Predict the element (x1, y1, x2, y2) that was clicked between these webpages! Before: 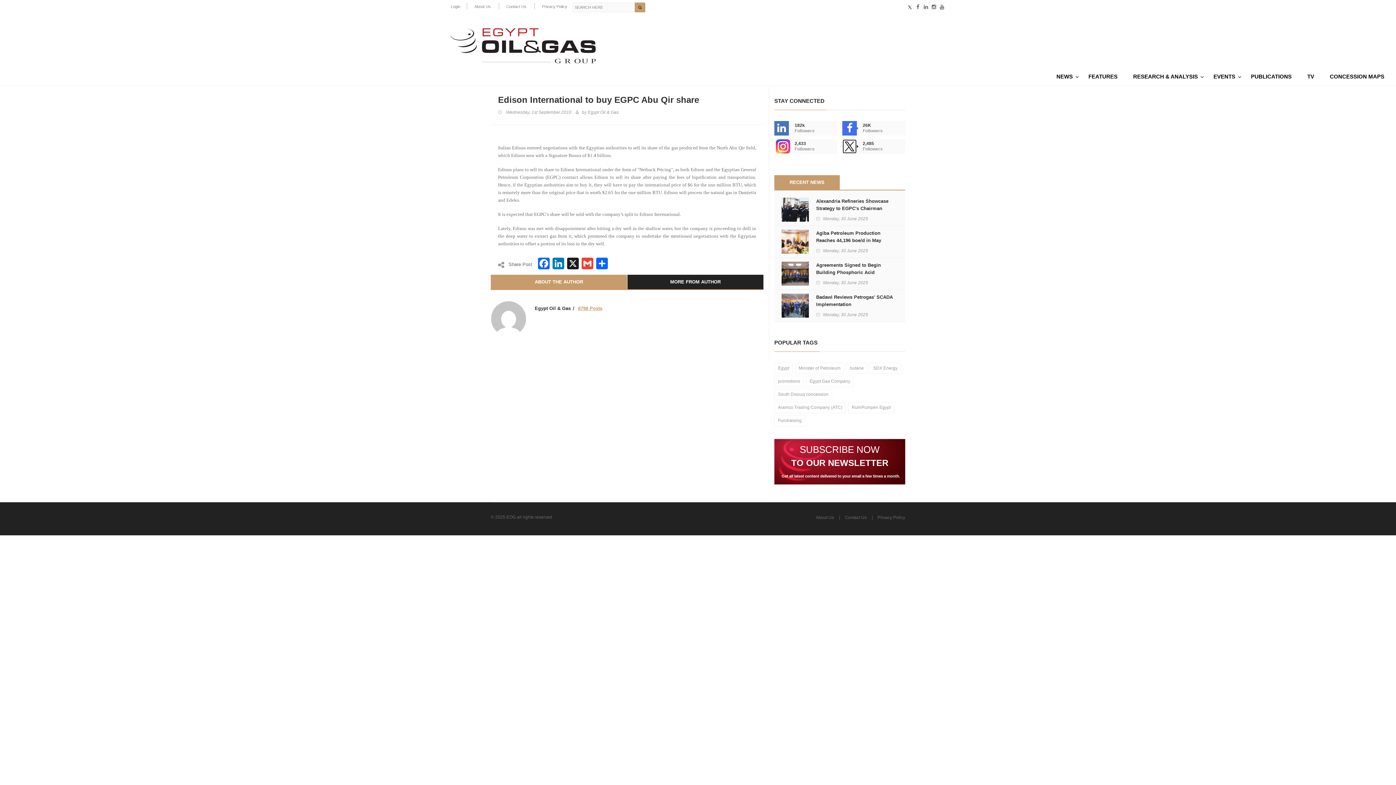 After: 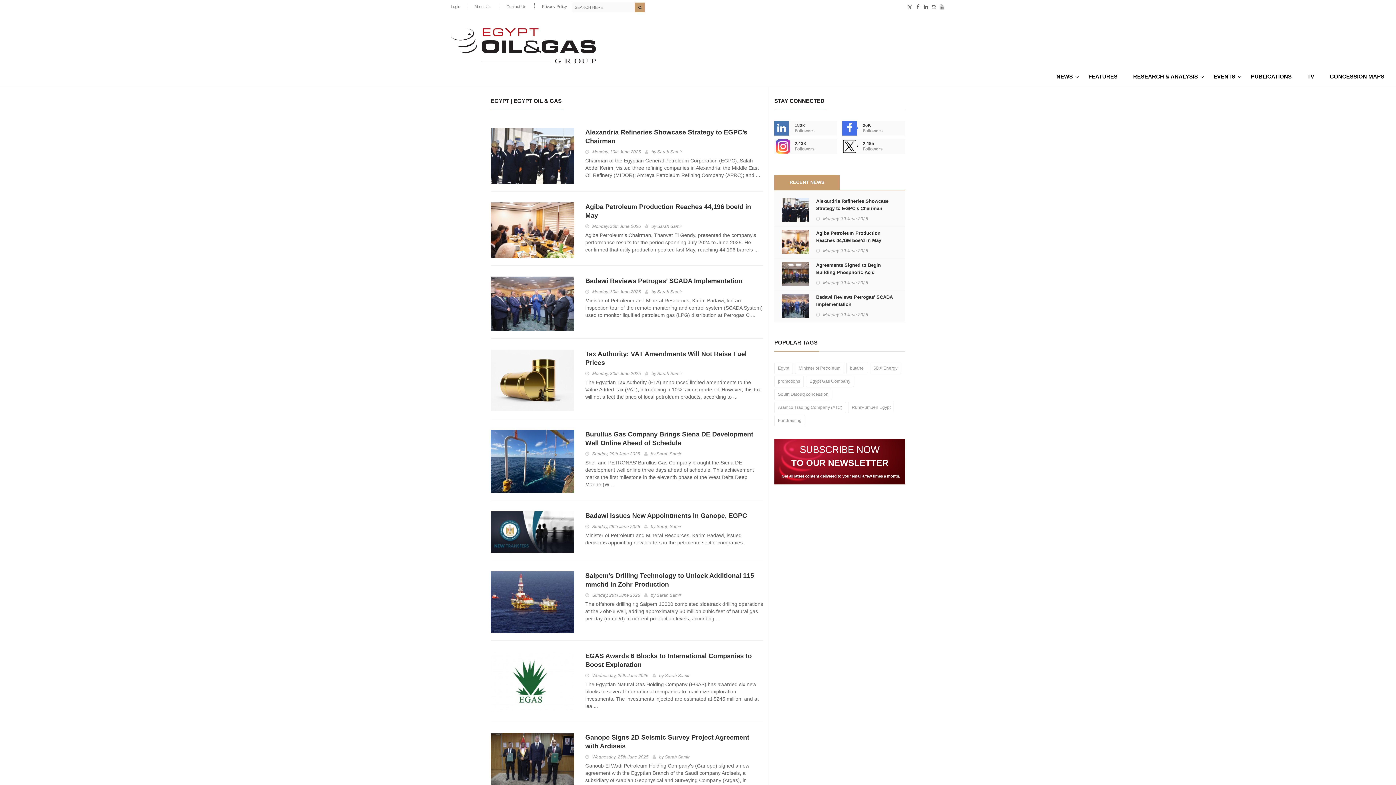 Action: label: Egypt bbox: (774, 363, 793, 374)